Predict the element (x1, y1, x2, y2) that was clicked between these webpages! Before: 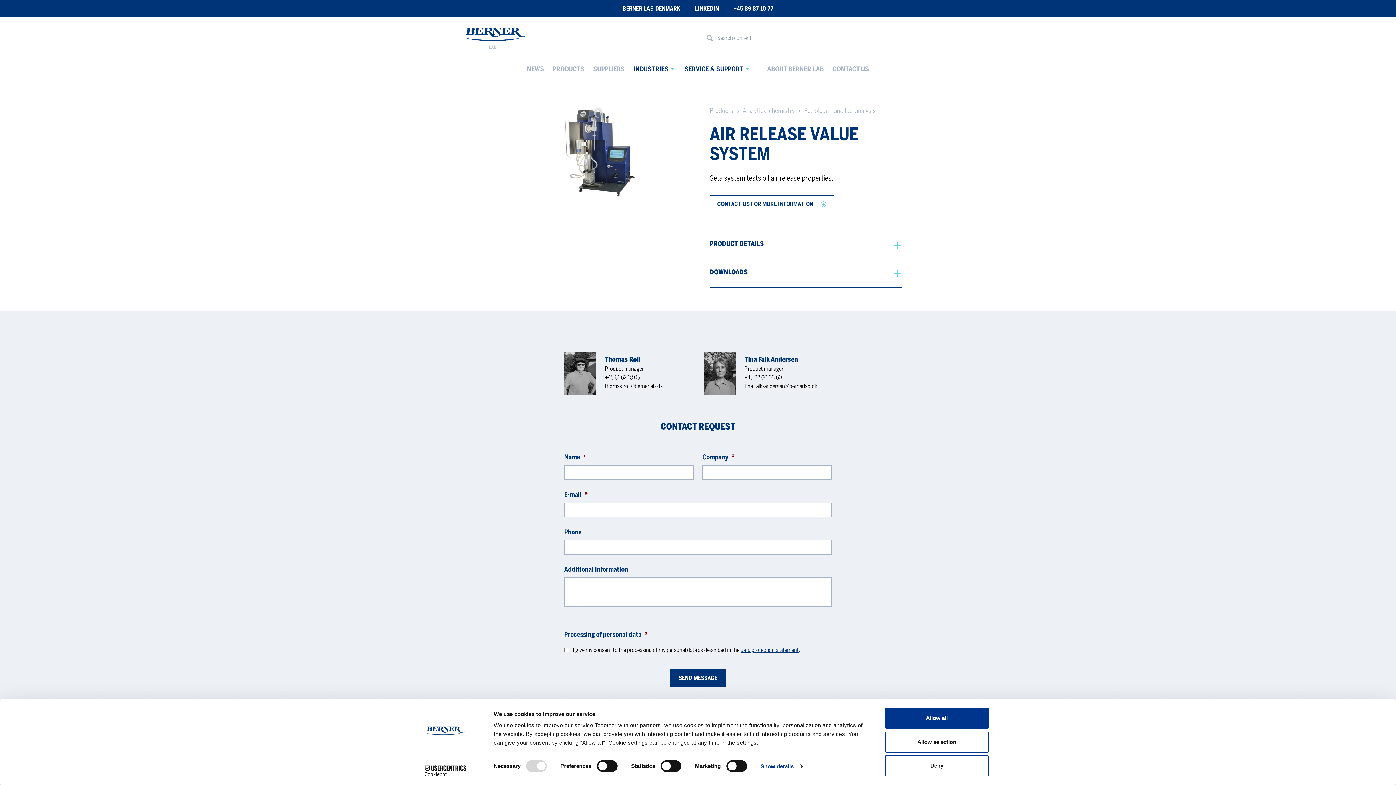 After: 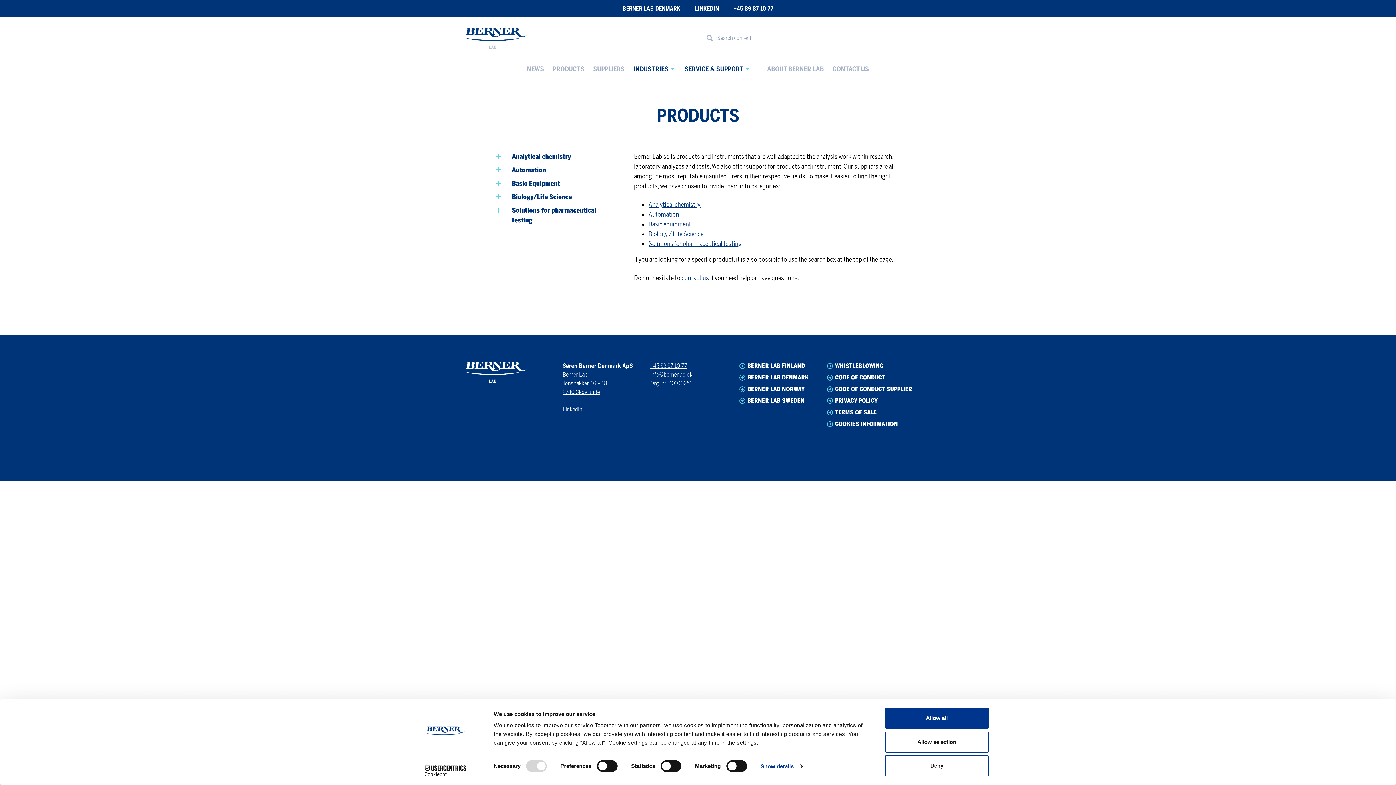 Action: bbox: (553, 64, 584, 74) label: PRODUCTS